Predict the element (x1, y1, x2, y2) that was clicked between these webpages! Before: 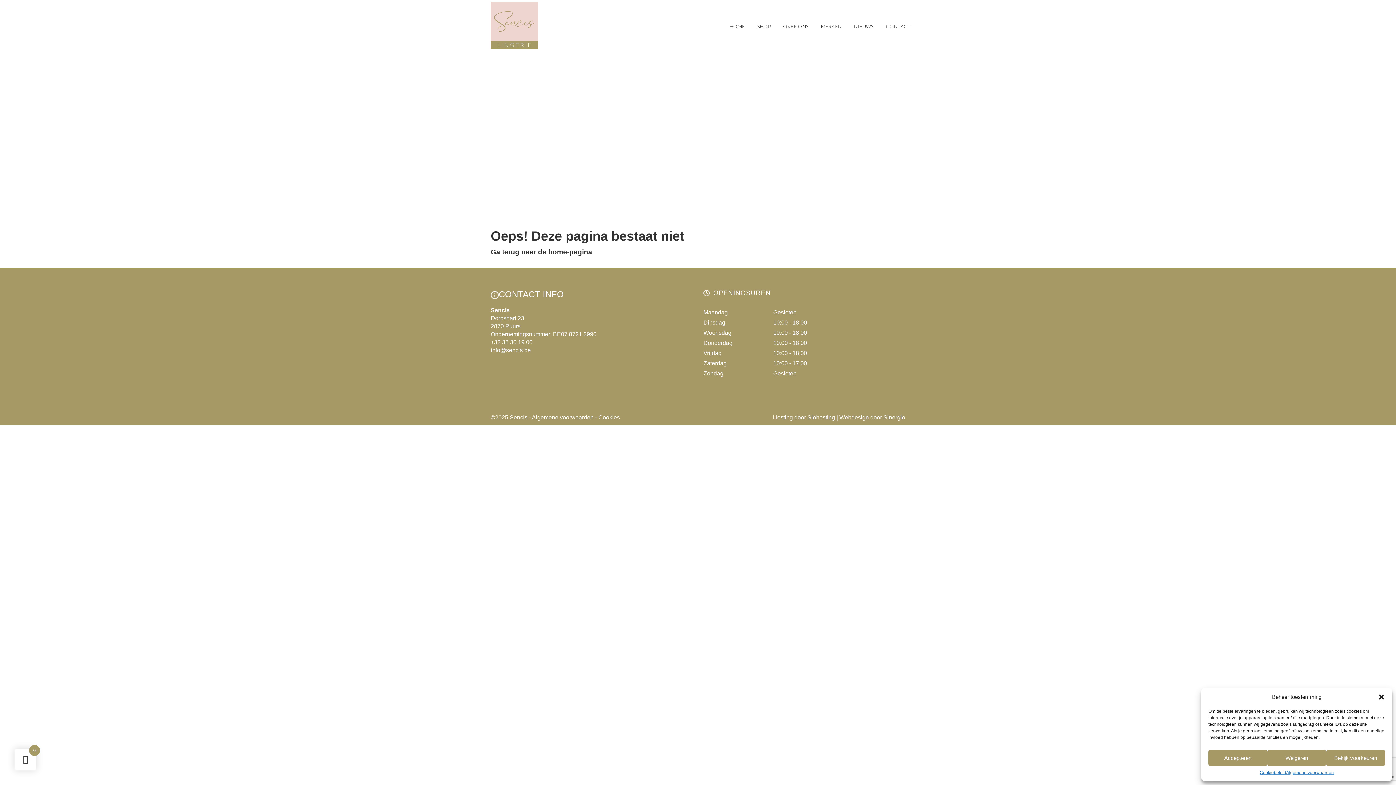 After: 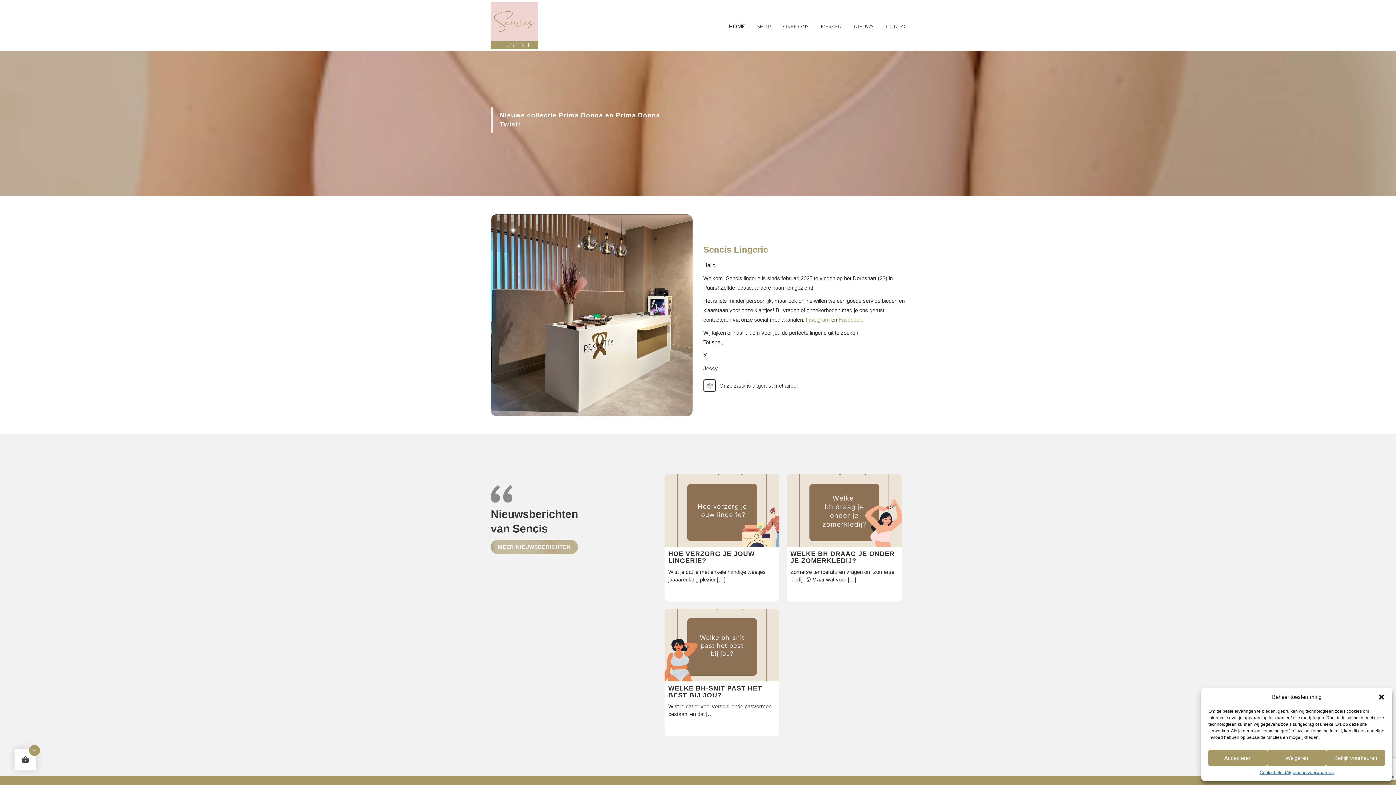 Action: label: Sencis bbox: (509, 414, 527, 420)